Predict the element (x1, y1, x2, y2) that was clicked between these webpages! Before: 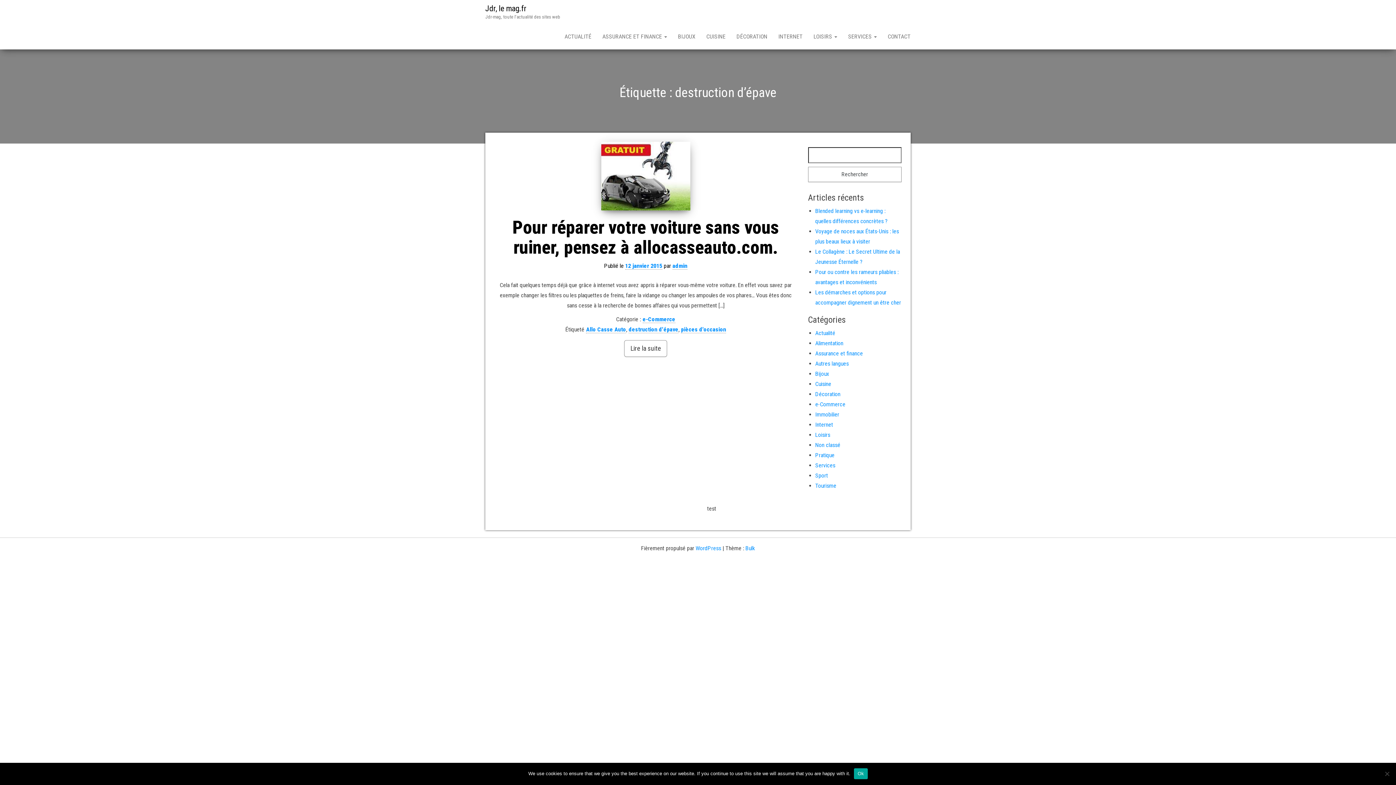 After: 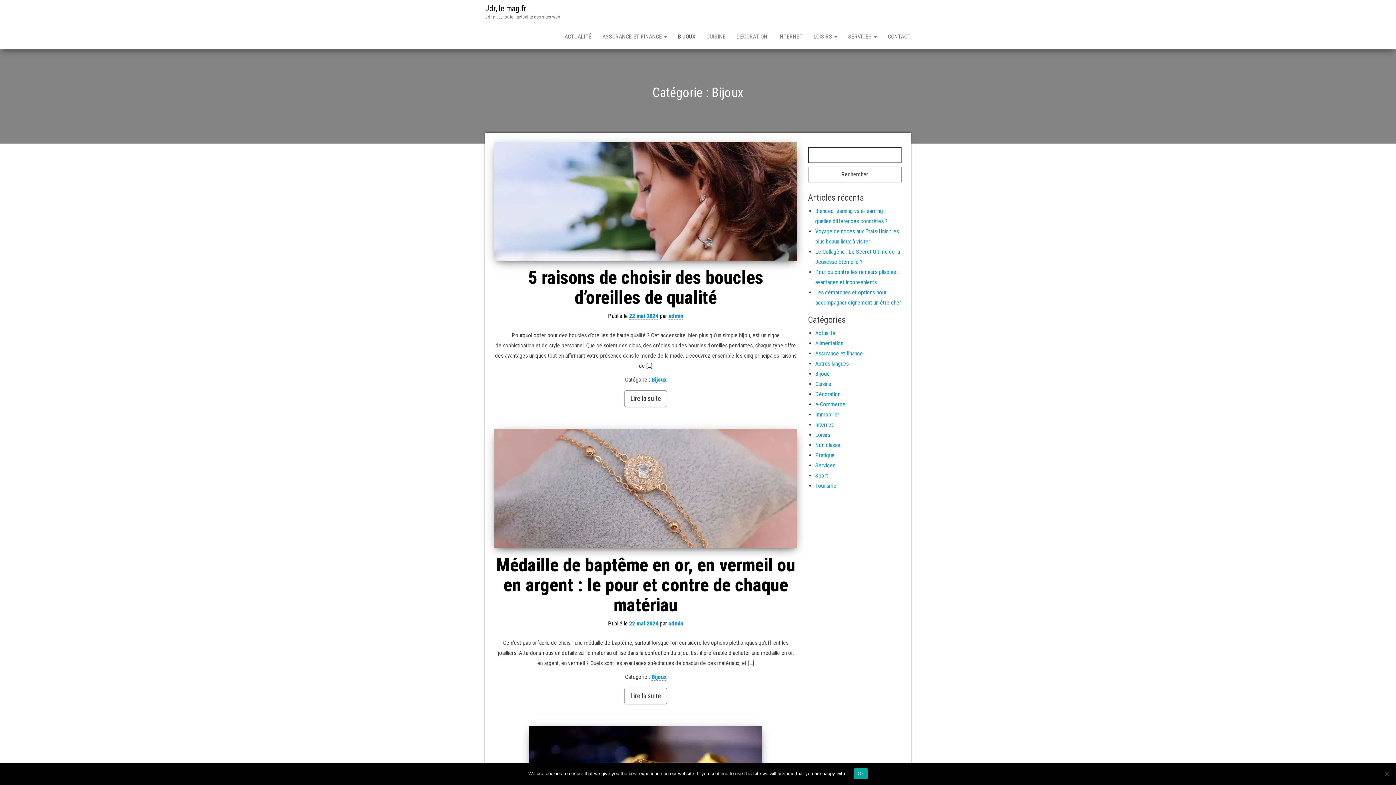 Action: label: Bijoux bbox: (815, 370, 829, 377)